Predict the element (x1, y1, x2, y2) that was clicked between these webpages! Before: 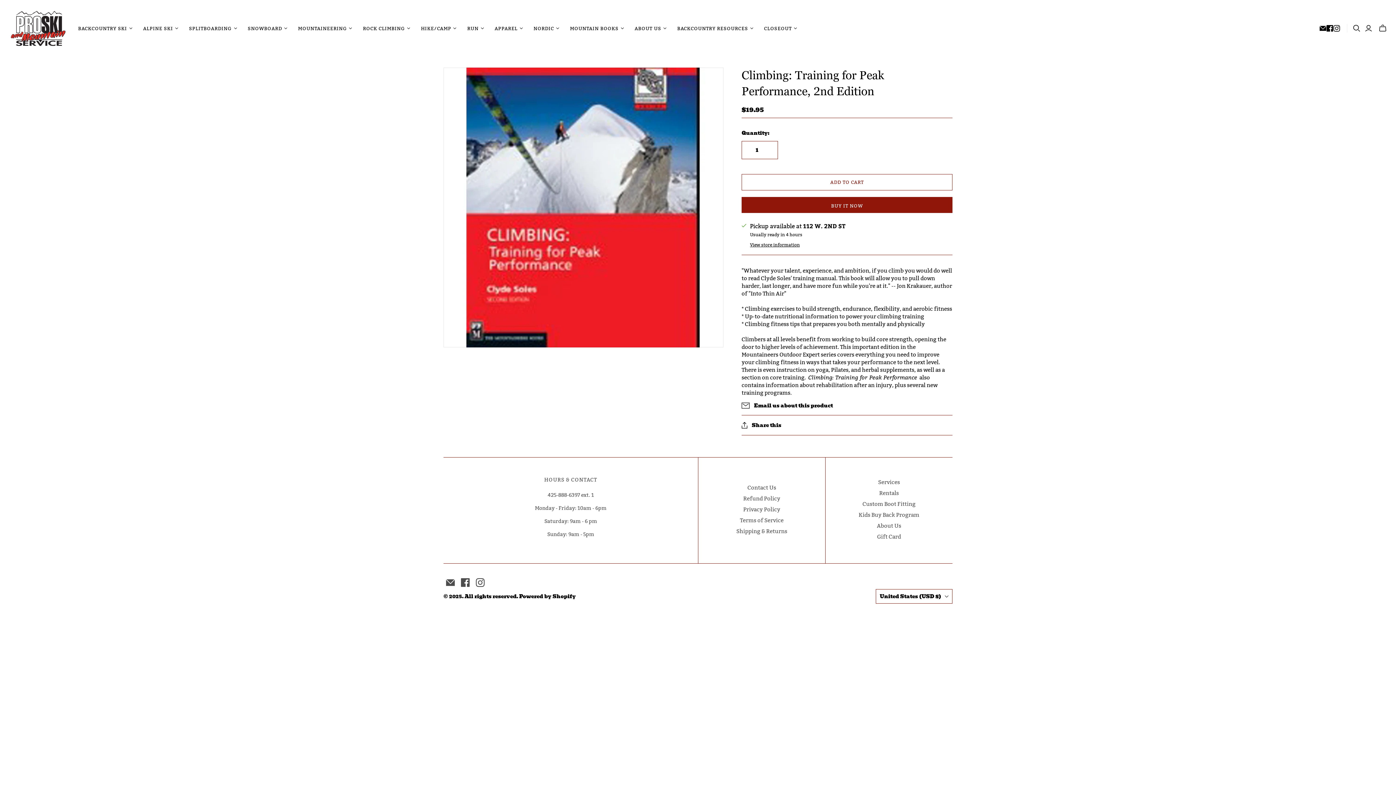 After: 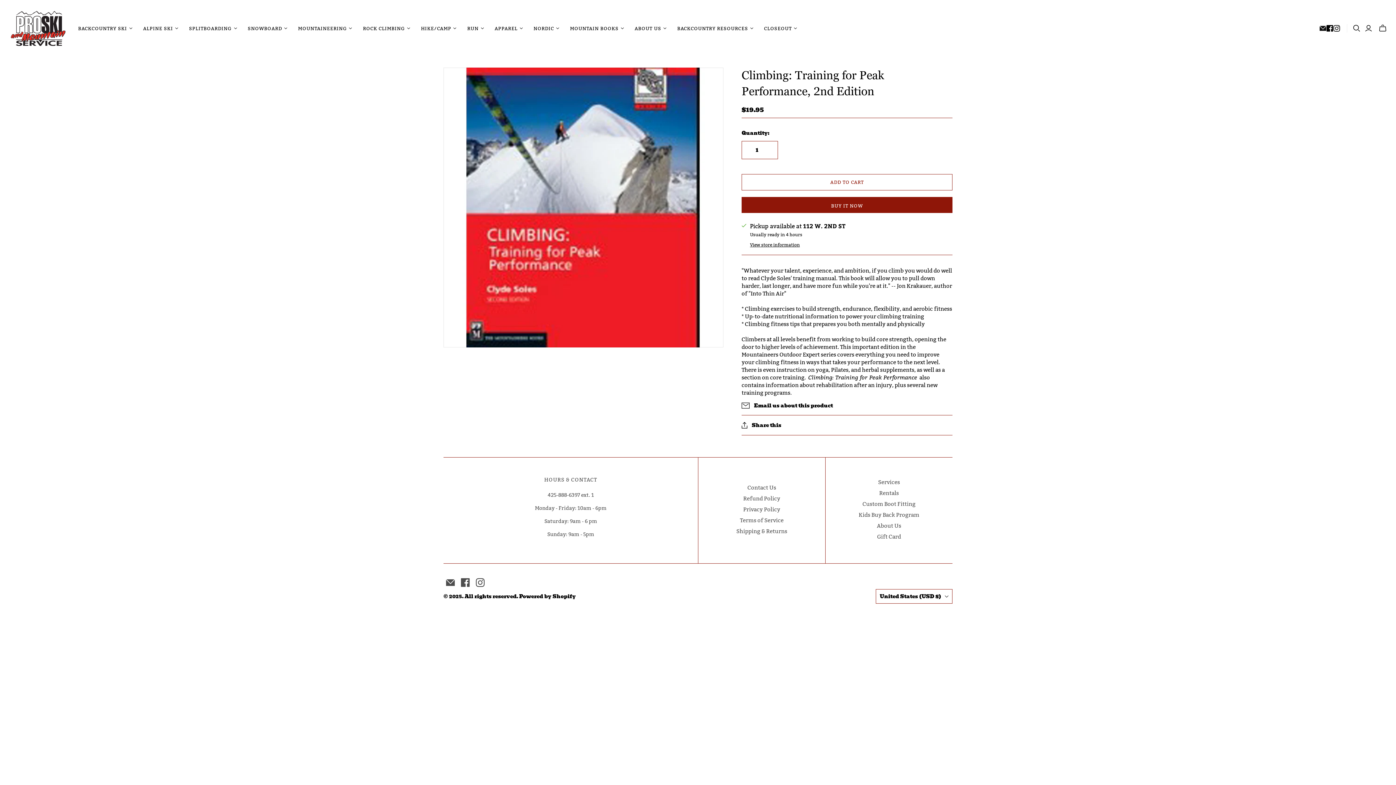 Action: label: Email bbox: (1320, 25, 1326, 31)